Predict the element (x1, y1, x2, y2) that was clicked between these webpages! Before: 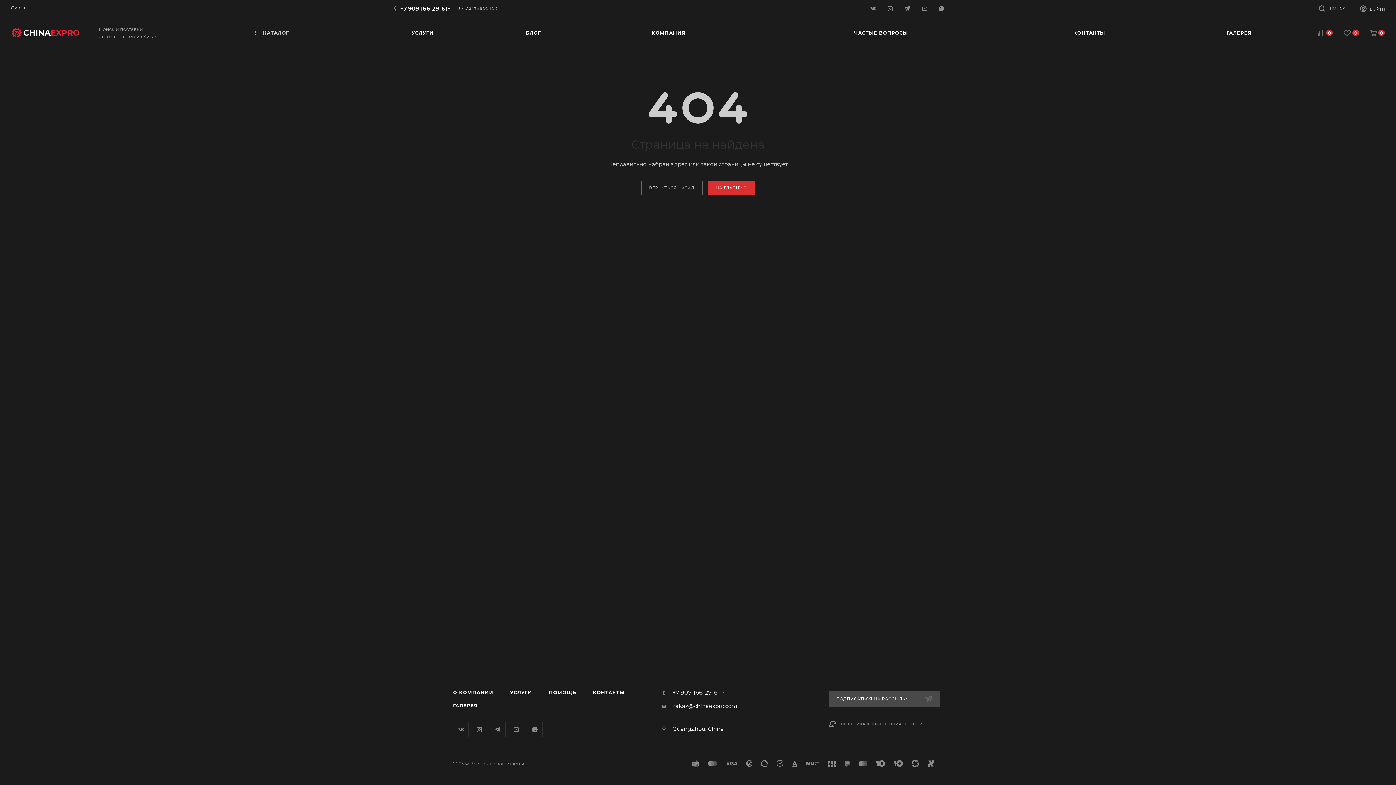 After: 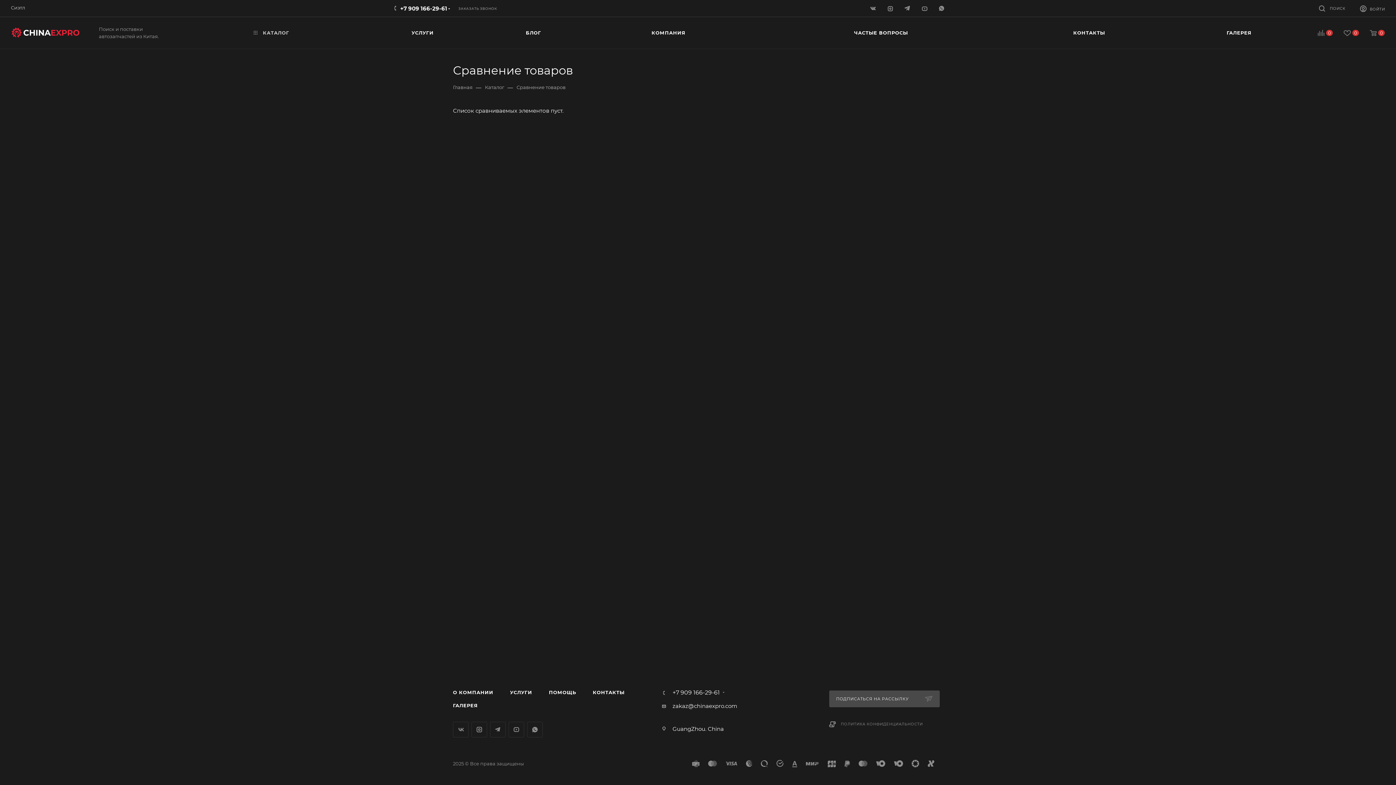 Action: bbox: (1307, 29, 1333, 38) label: 0